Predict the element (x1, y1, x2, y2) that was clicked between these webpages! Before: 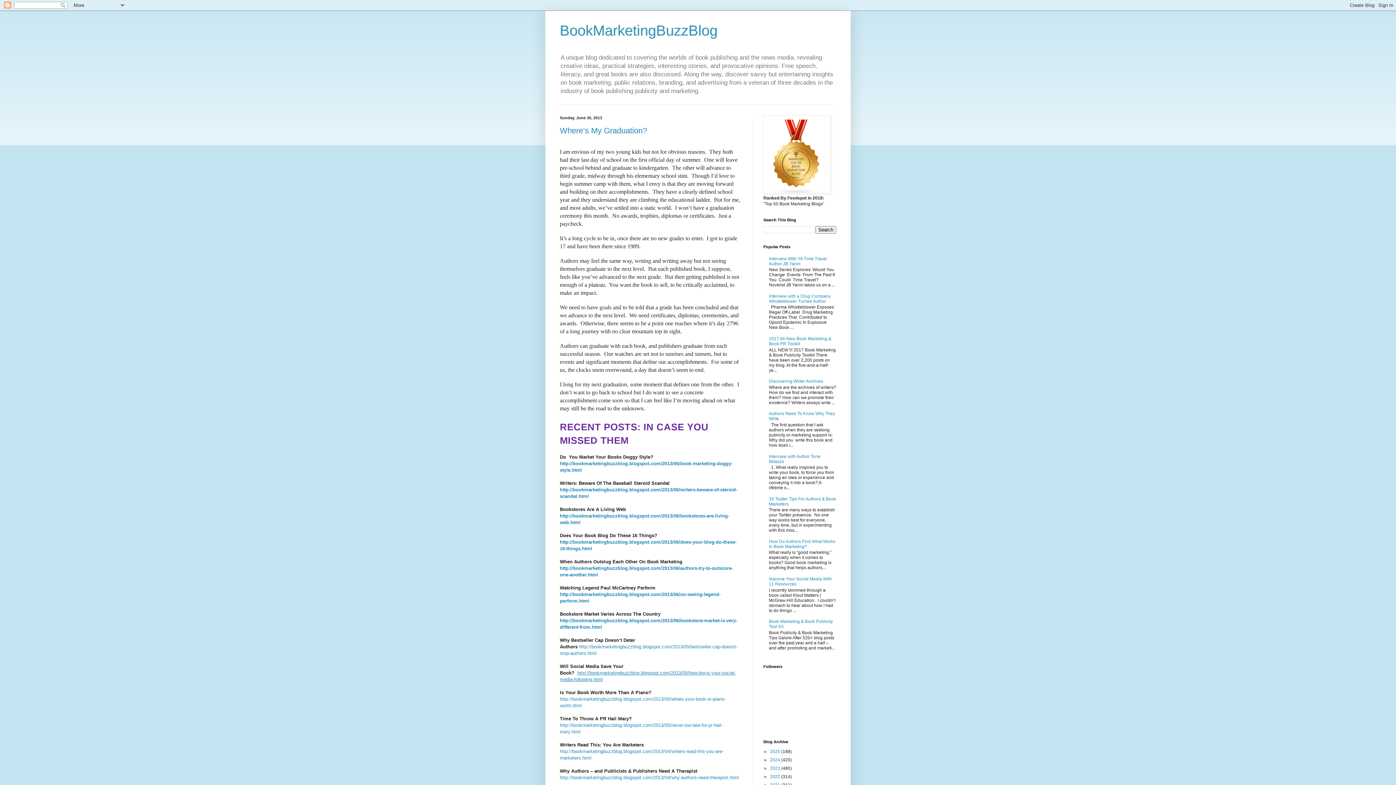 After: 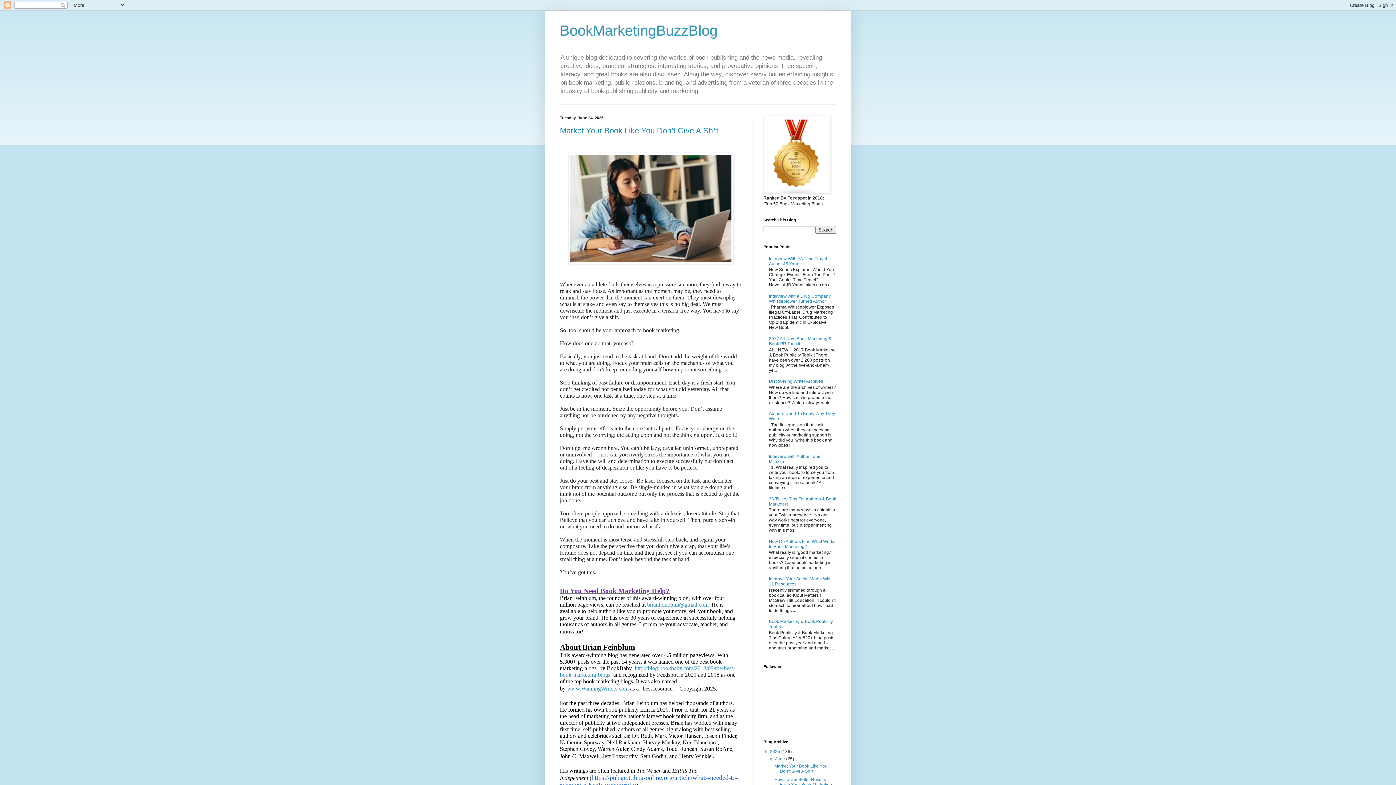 Action: bbox: (560, 22, 717, 38) label: BookMarketingBuzzBlog